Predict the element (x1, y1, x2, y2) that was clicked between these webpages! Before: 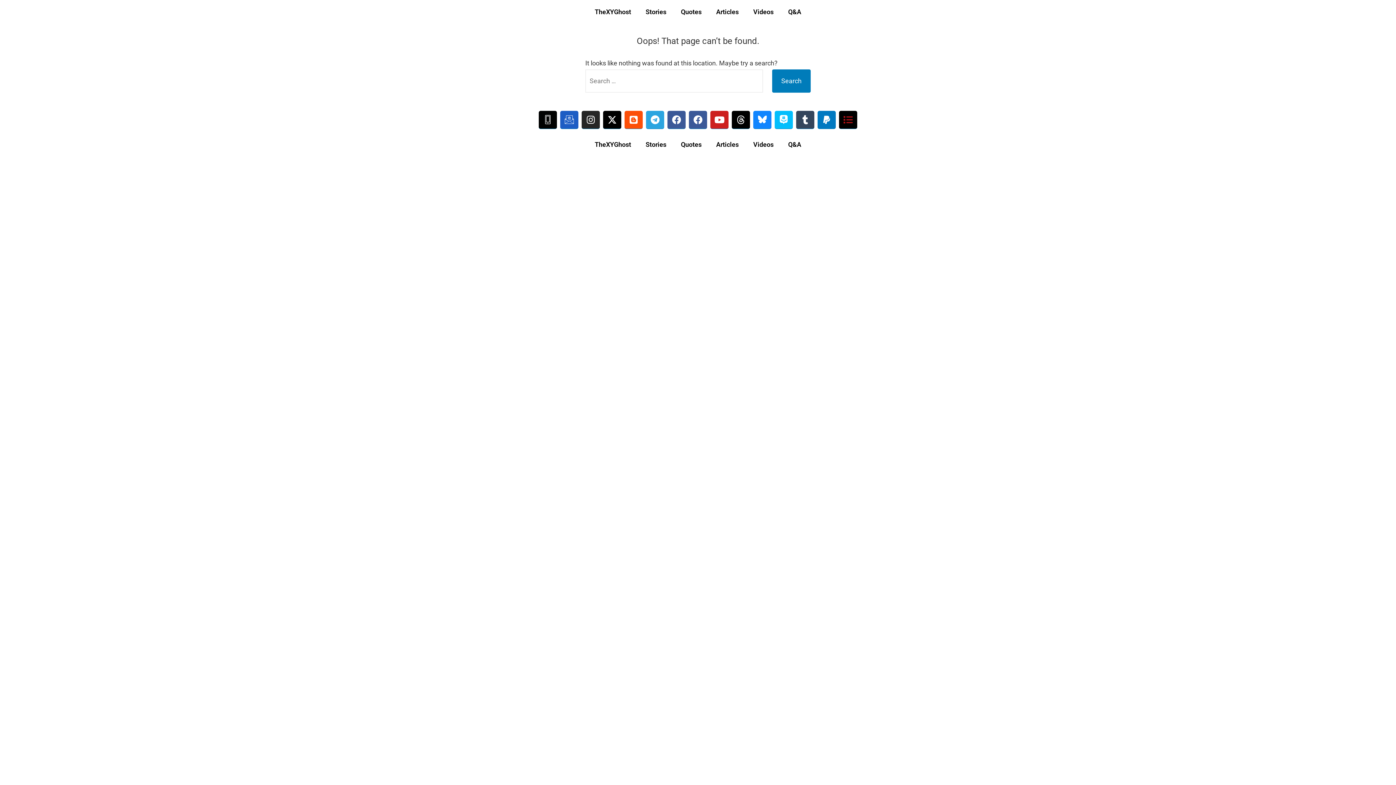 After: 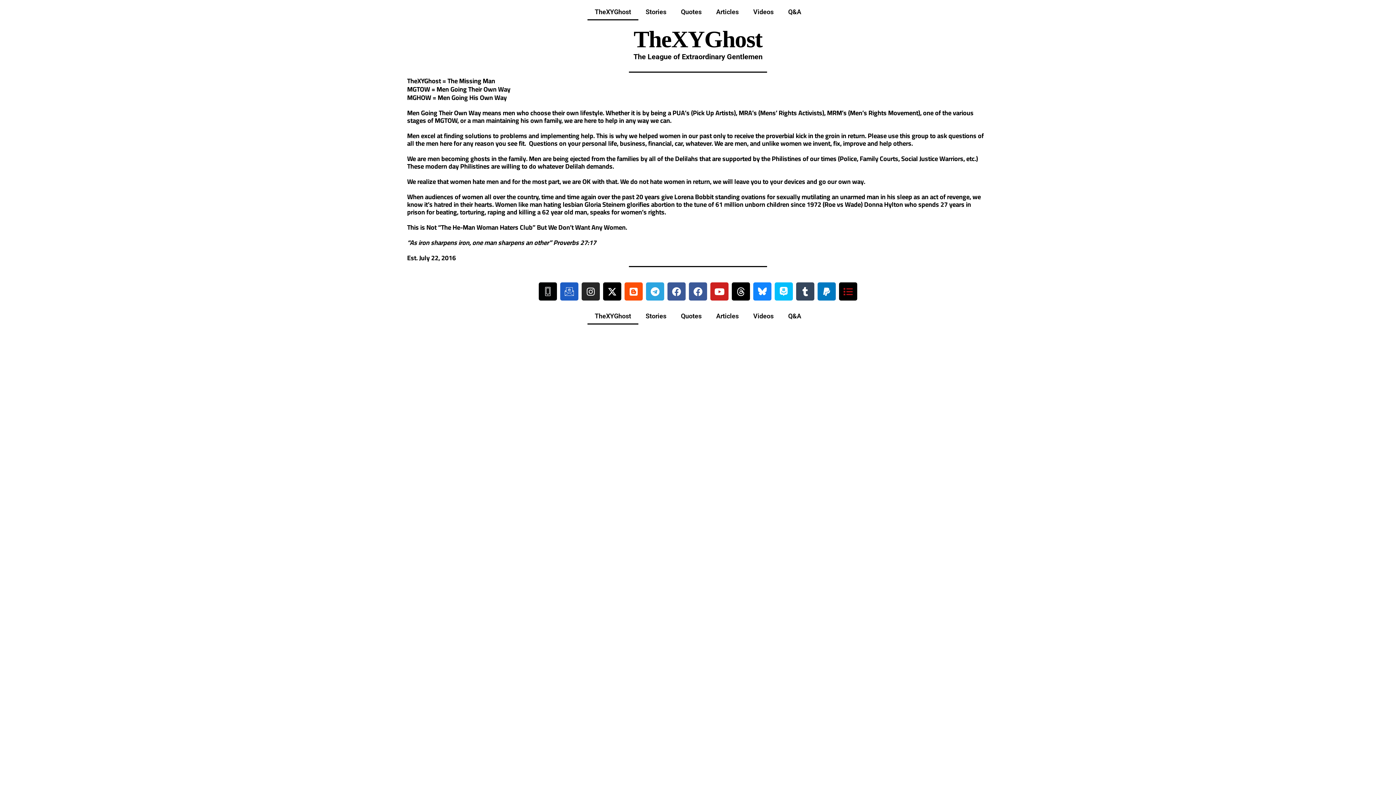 Action: bbox: (587, 3, 638, 20) label: TheXYGhost